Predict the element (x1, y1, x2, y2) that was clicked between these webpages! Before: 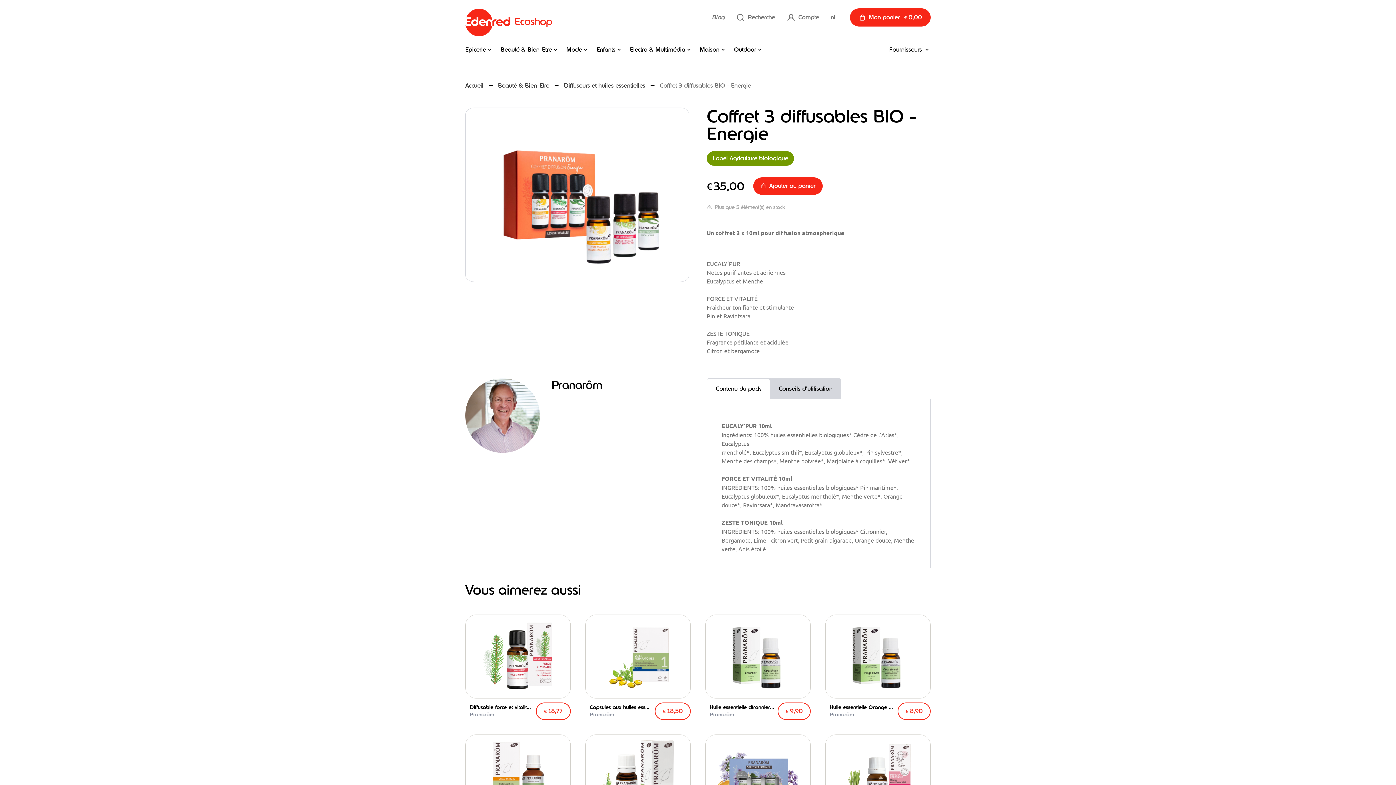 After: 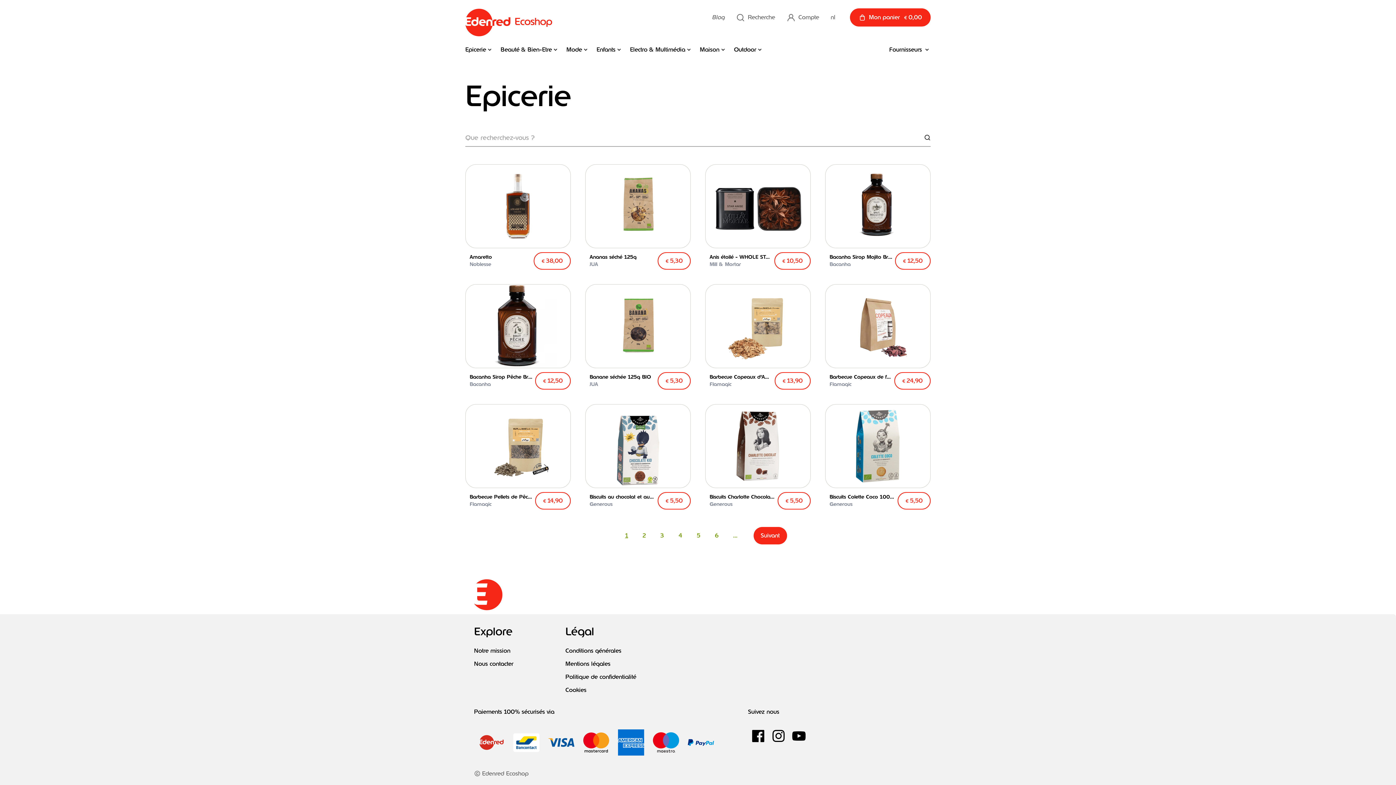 Action: label: Epicerie bbox: (465, 44, 493, 54)